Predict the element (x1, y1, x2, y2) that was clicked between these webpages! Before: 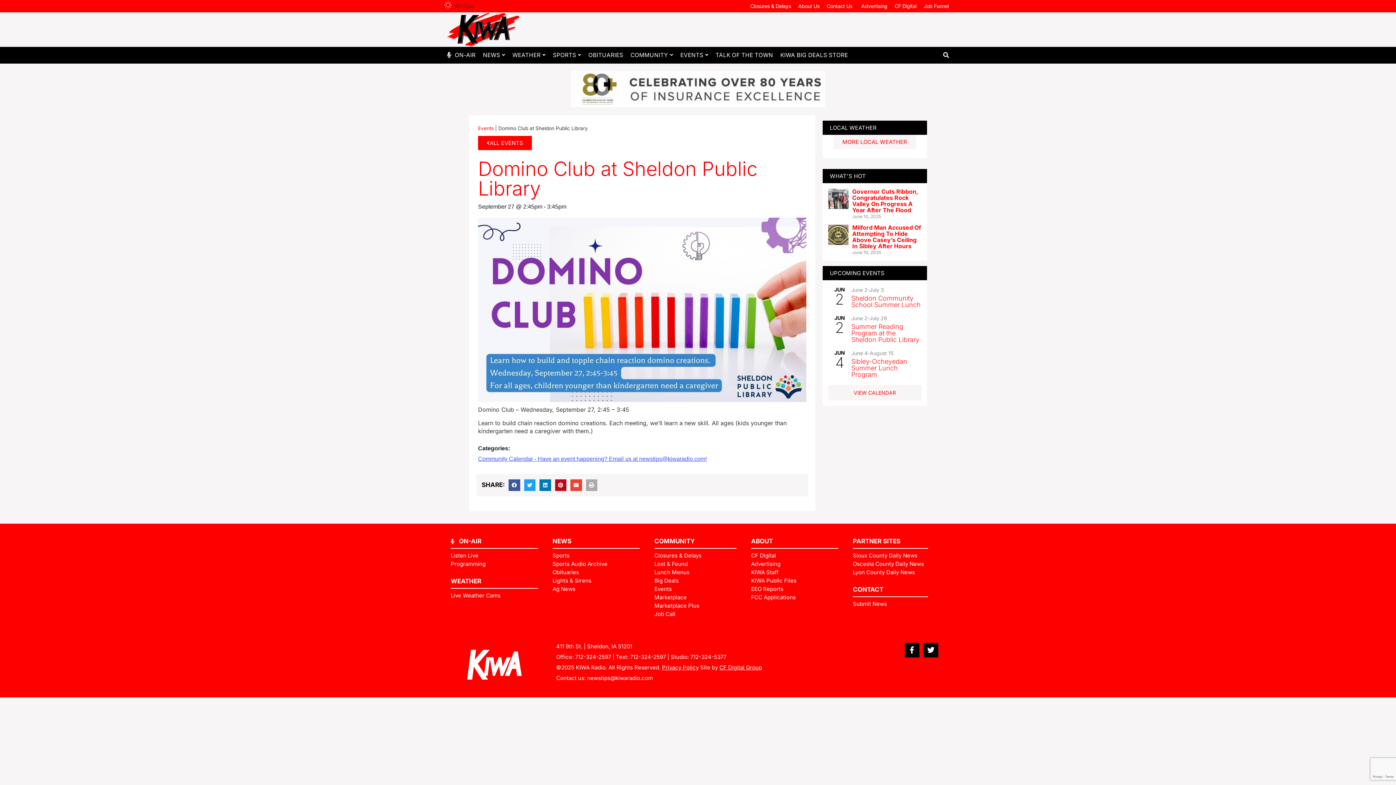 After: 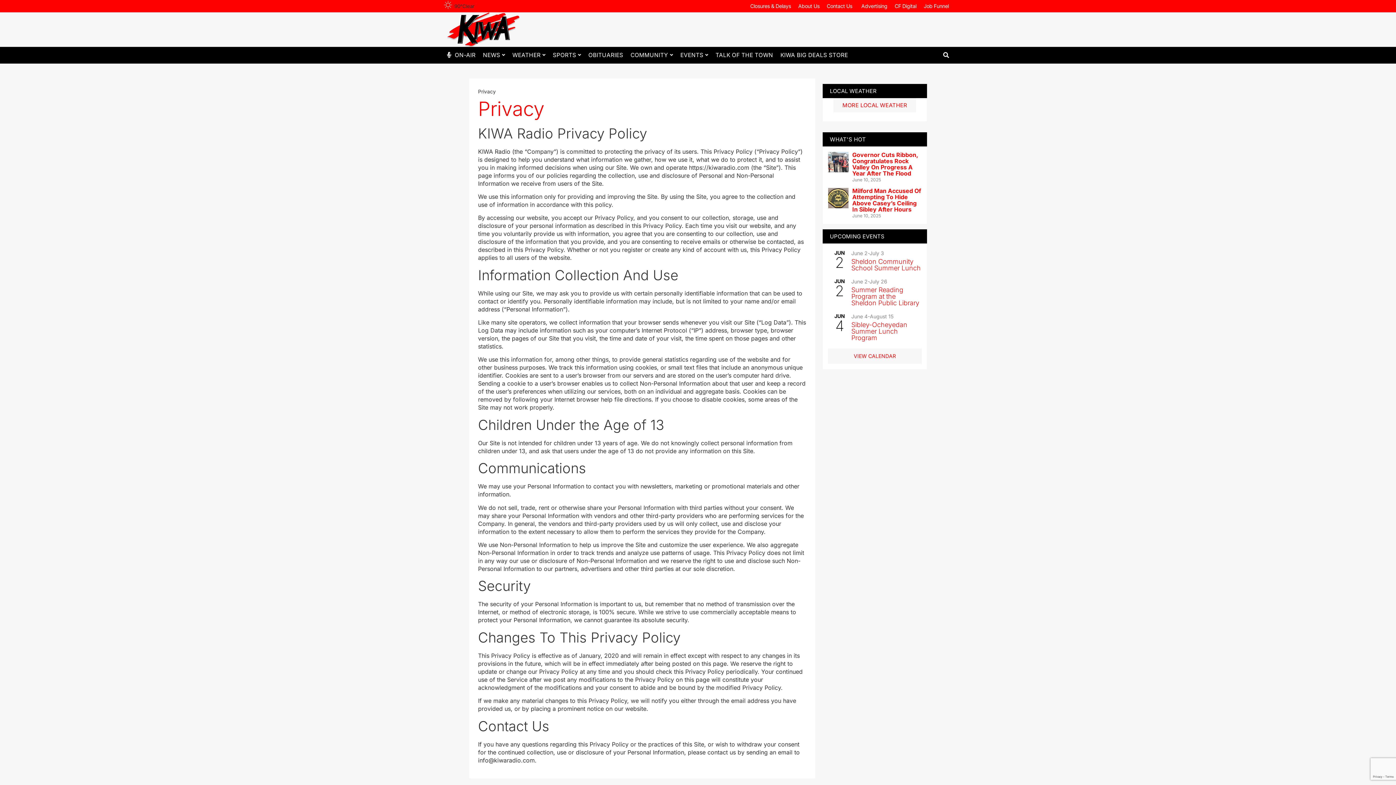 Action: label: Privacy Policy bbox: (662, 664, 698, 671)